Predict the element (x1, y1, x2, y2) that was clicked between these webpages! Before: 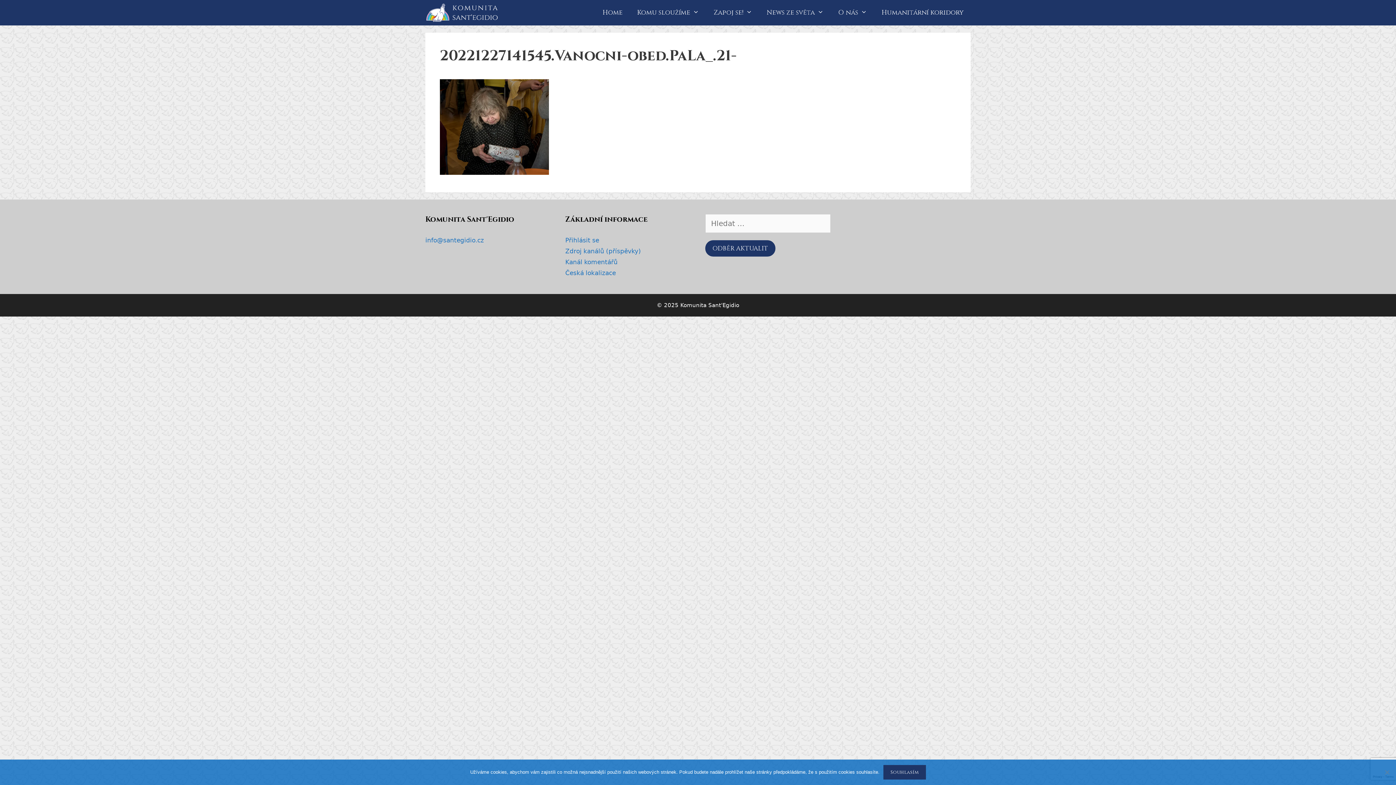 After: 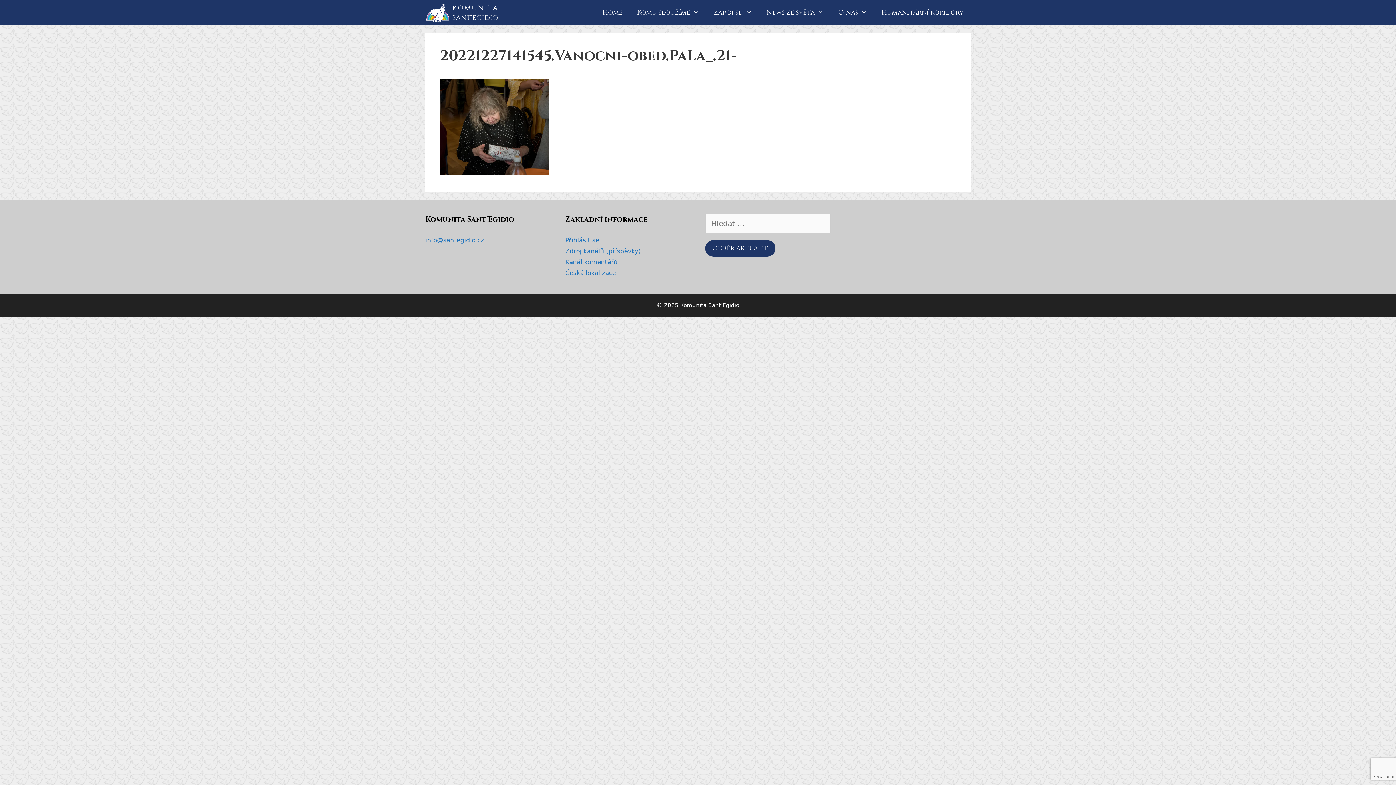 Action: bbox: (883, 765, 926, 780) label: Souhlasím